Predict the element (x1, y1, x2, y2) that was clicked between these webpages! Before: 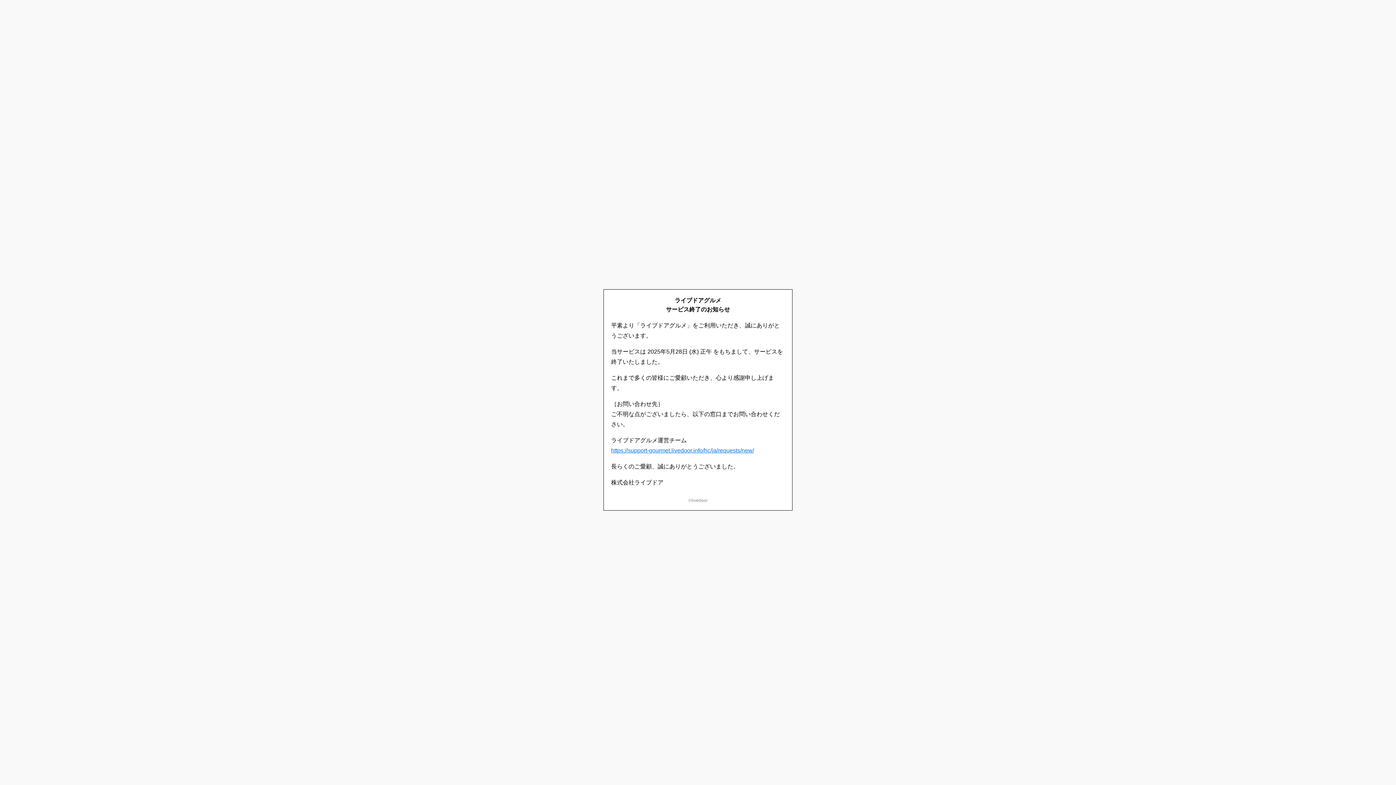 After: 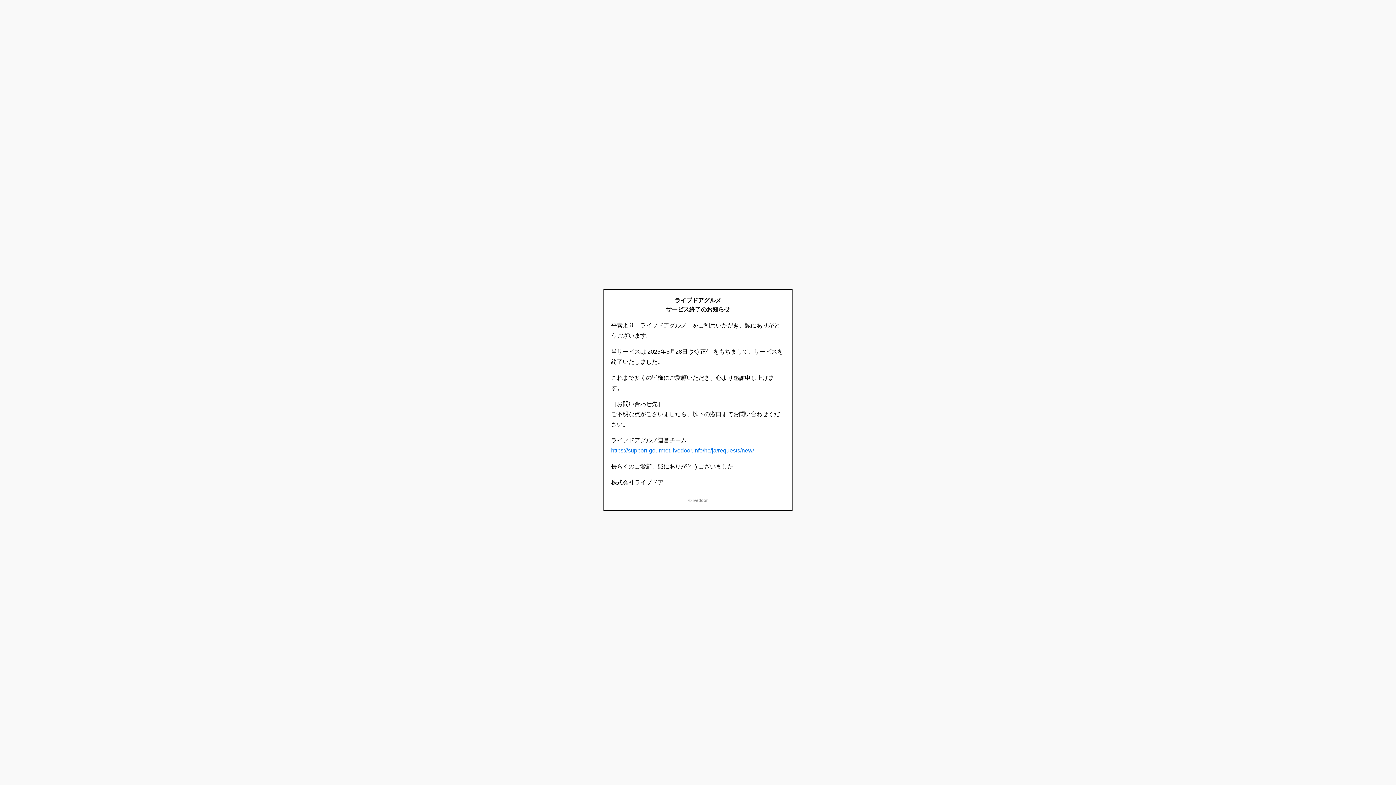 Action: bbox: (611, 447, 754, 453) label: https://support-gourmet.livedoor.info/hc/ja/requests/new/